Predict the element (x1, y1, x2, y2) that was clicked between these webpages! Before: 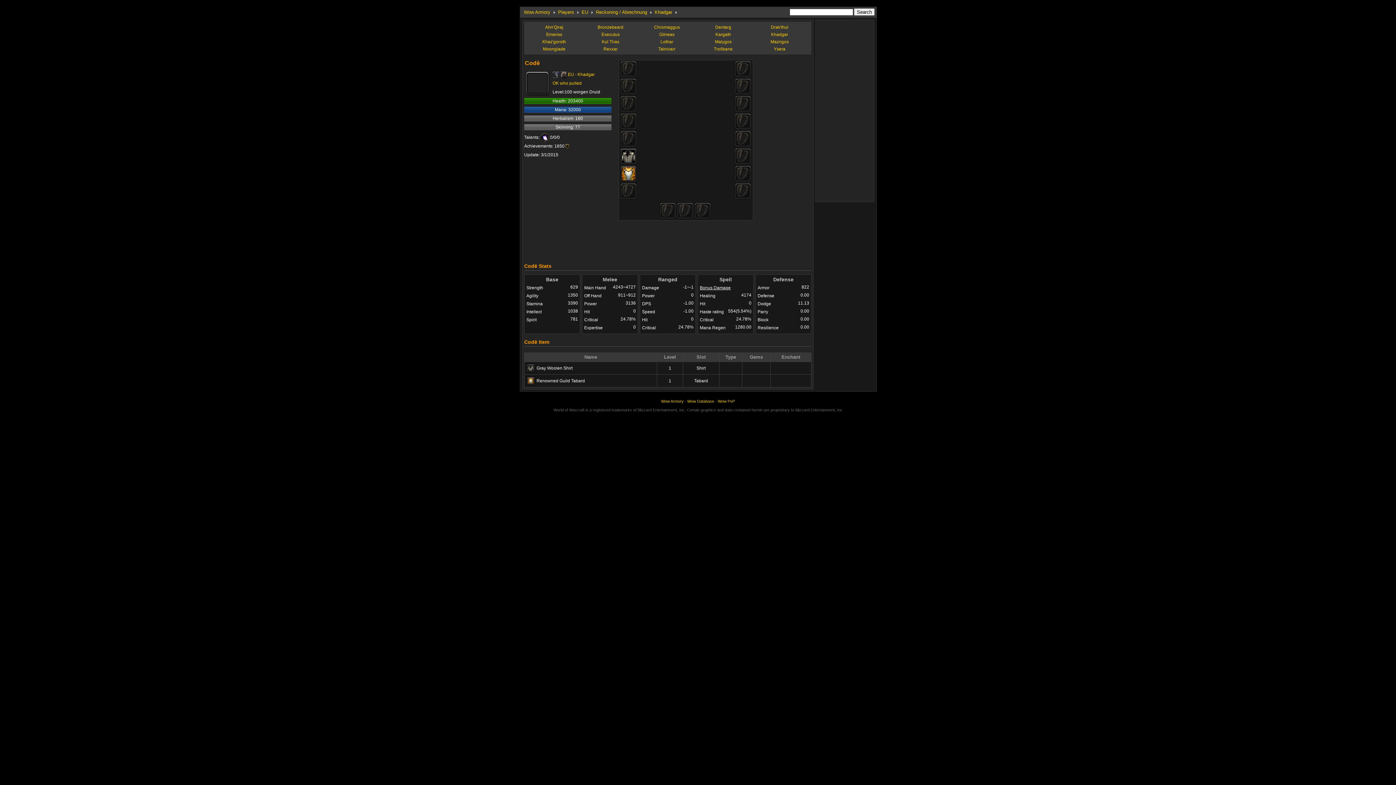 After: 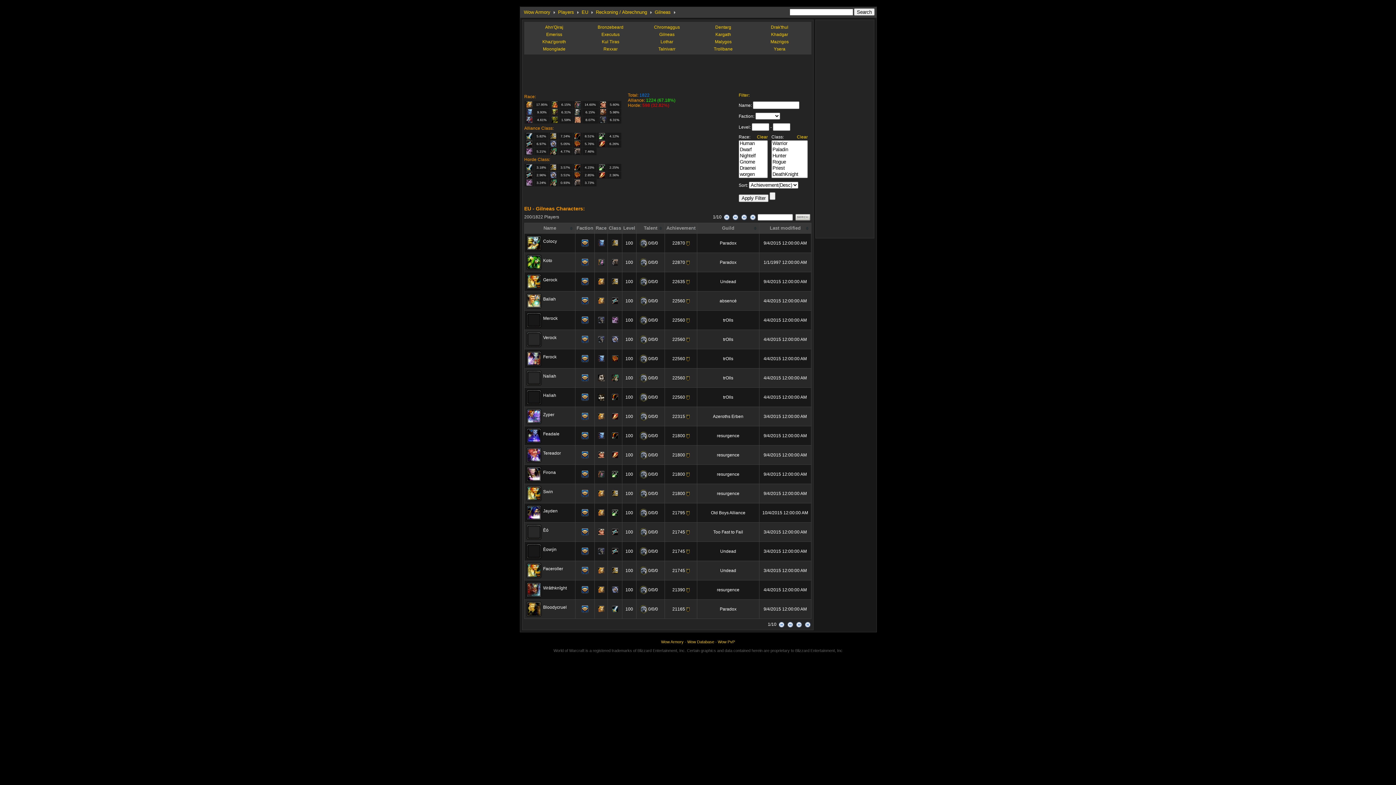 Action: bbox: (659, 32, 674, 37) label: Gilneas